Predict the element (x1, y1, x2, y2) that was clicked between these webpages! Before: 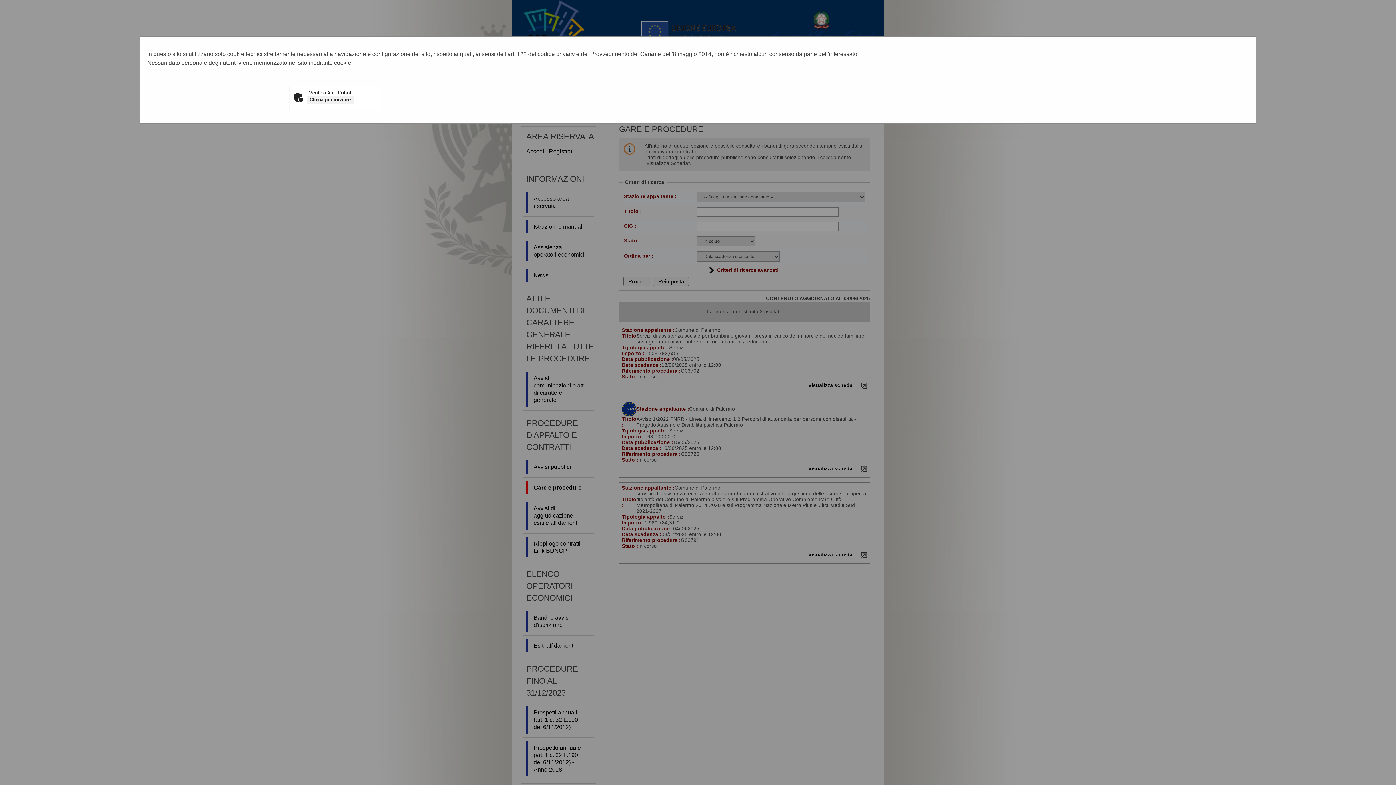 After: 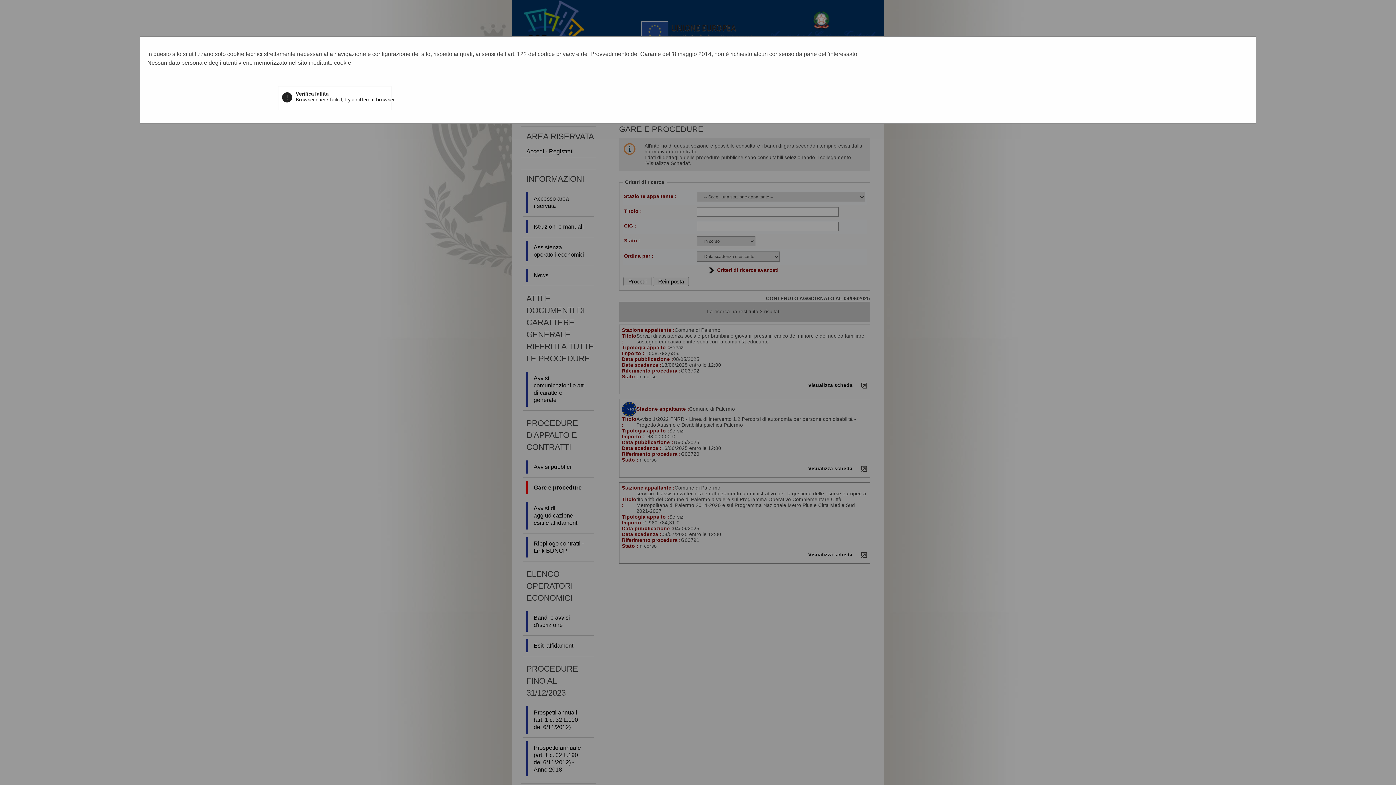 Action: label: Clicca per iniziare bbox: (307, 95, 353, 103)